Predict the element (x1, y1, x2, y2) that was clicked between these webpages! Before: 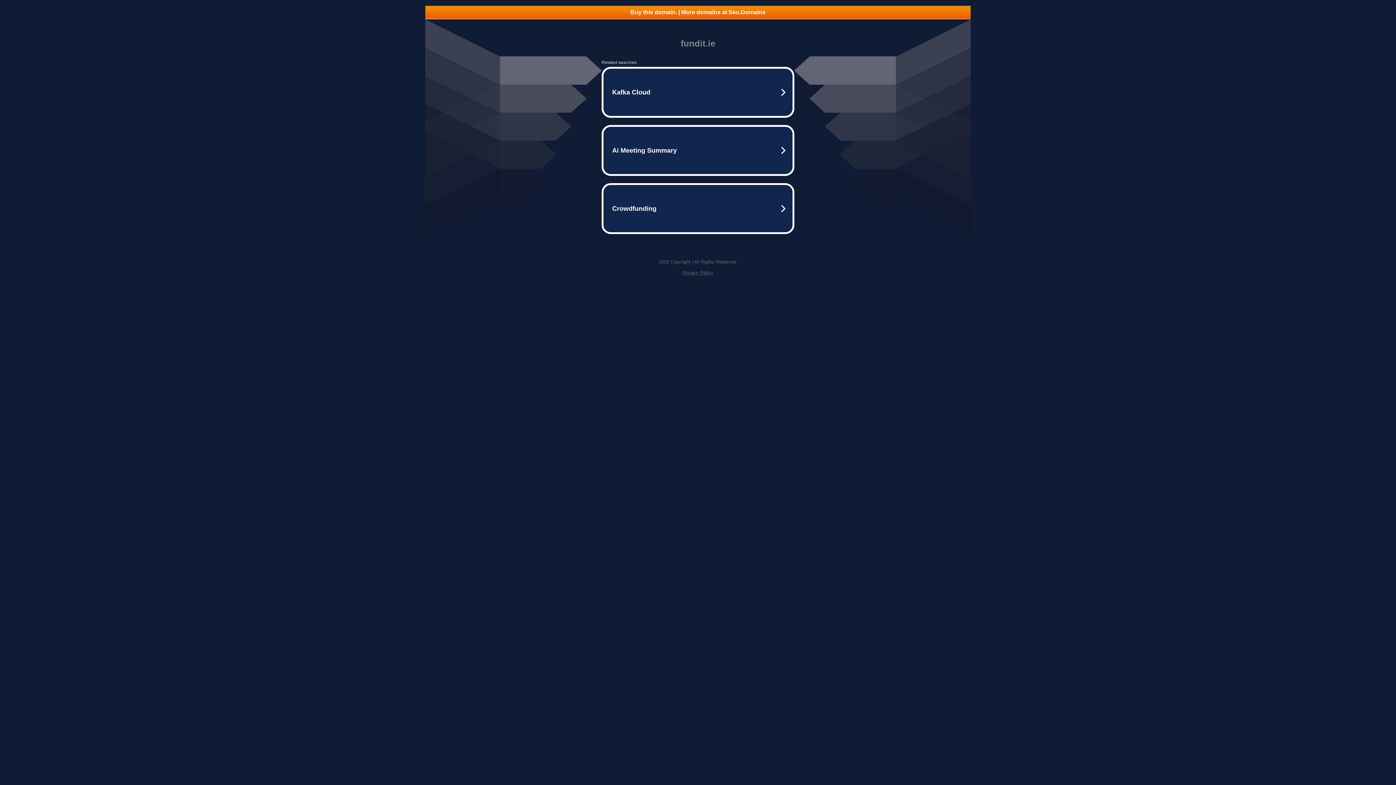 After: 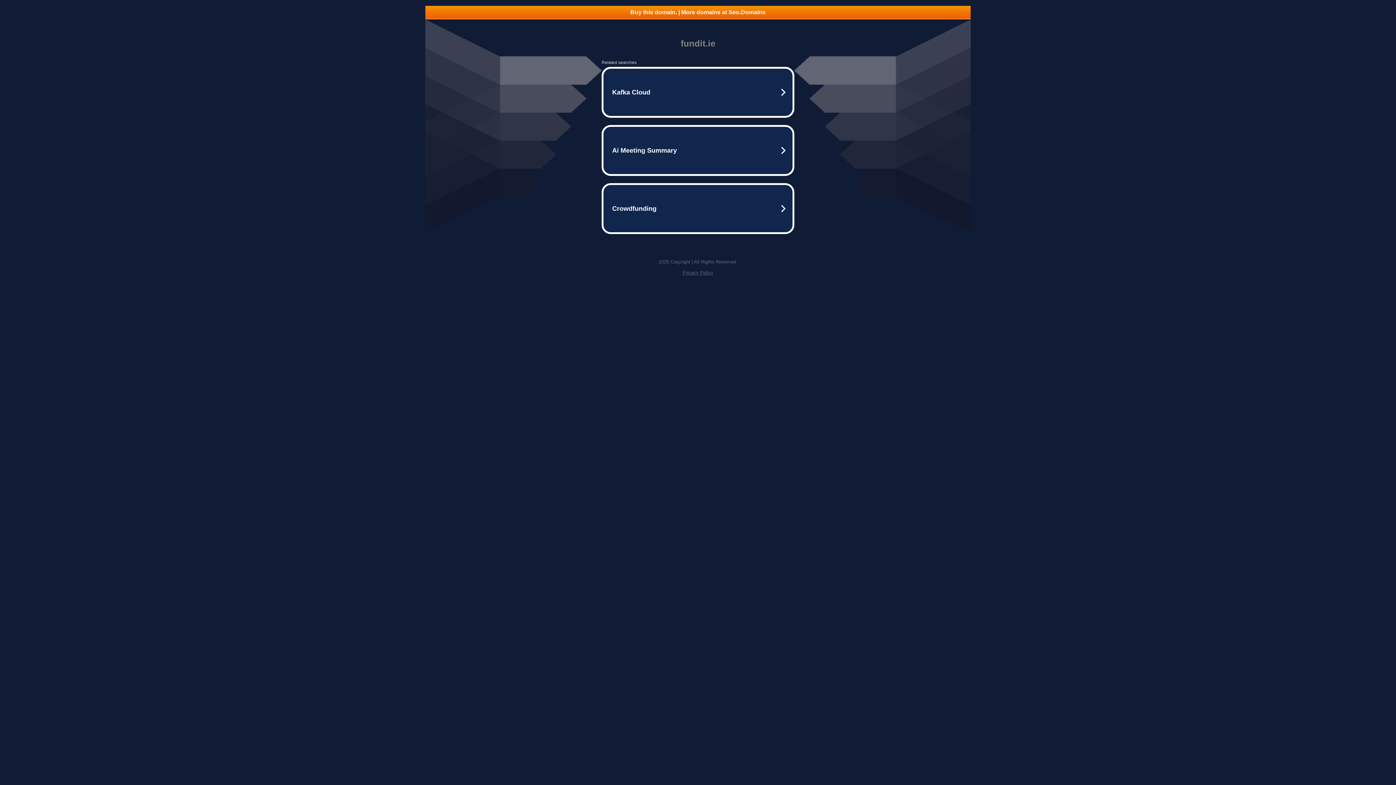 Action: bbox: (425, 5, 970, 18) label: Buy this domain. | More domains at Seo.Domains